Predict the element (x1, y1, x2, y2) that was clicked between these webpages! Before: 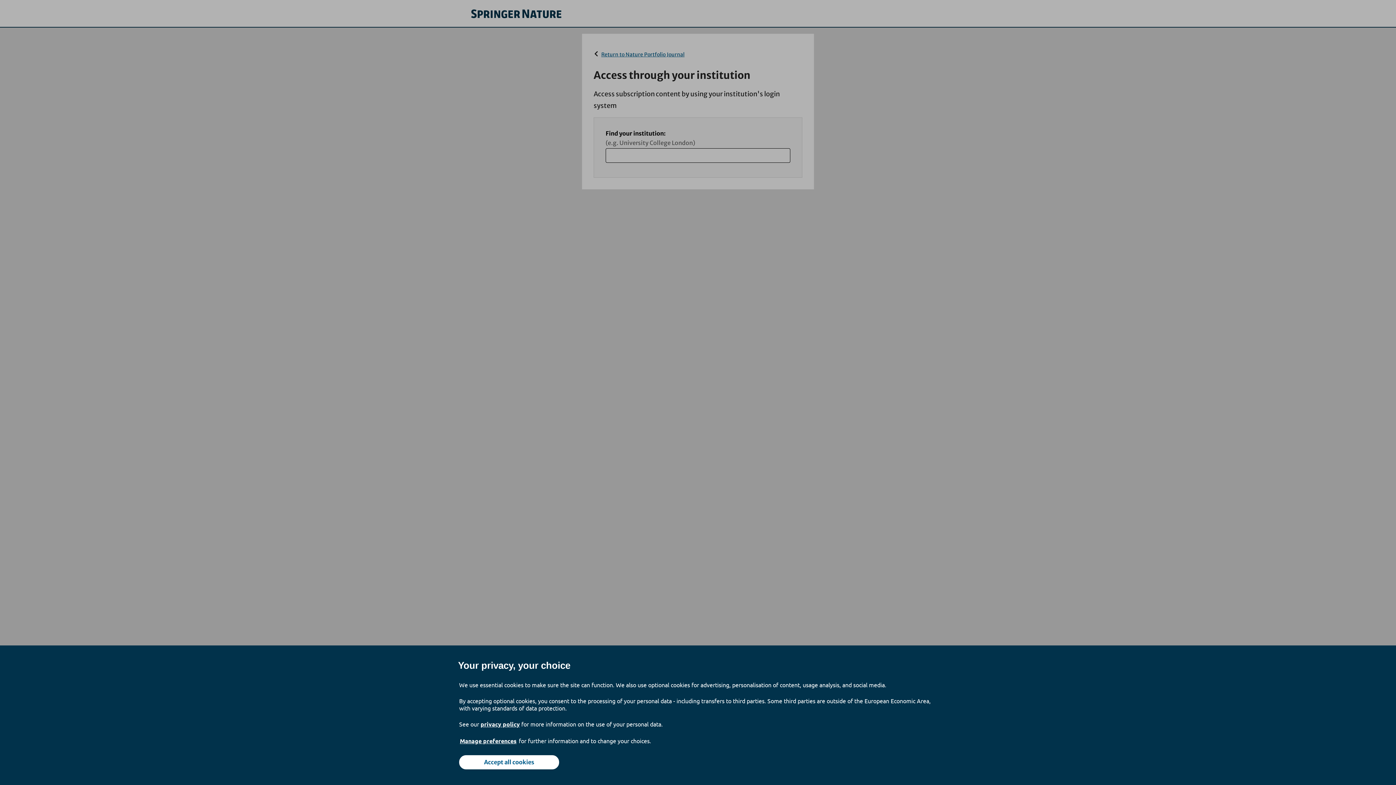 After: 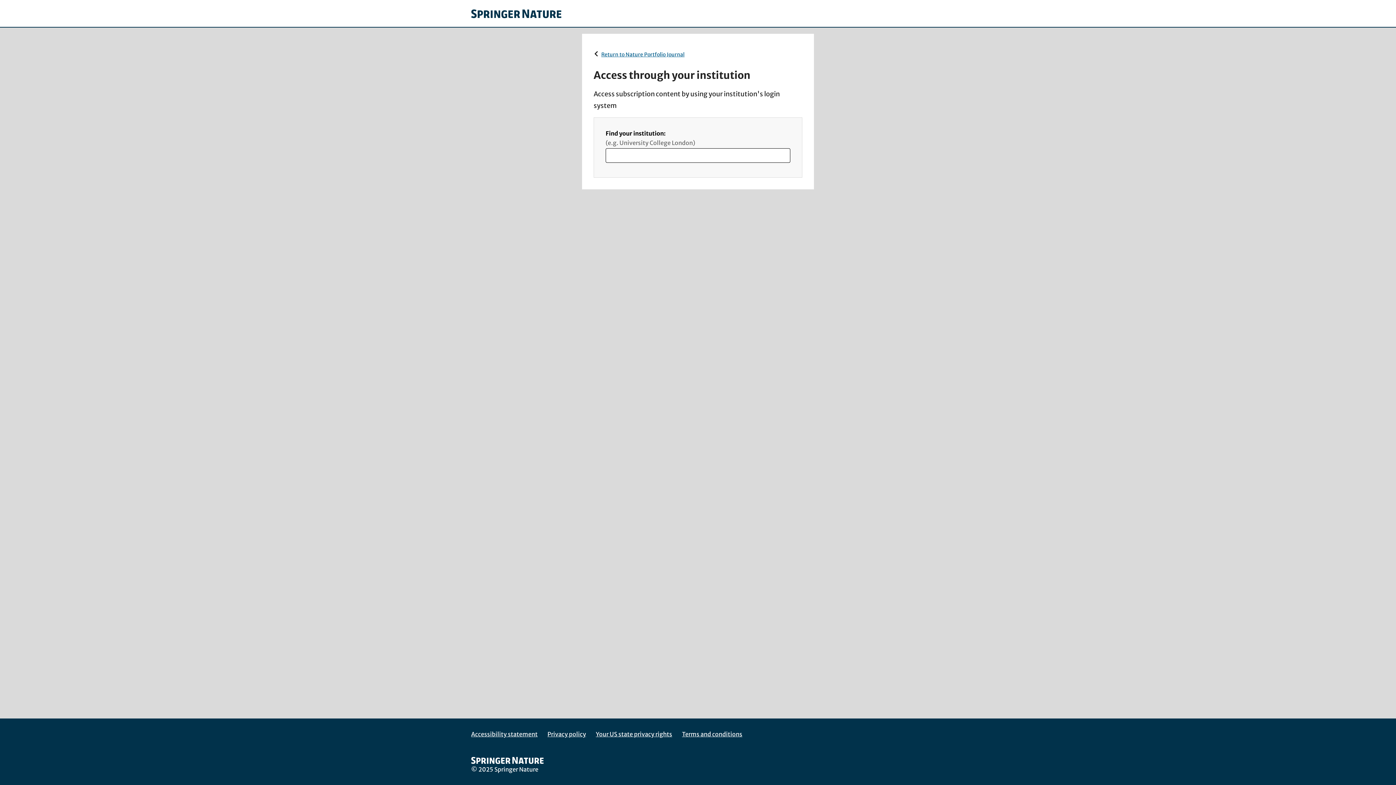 Action: bbox: (459, 755, 559, 769) label: Accept all cookies